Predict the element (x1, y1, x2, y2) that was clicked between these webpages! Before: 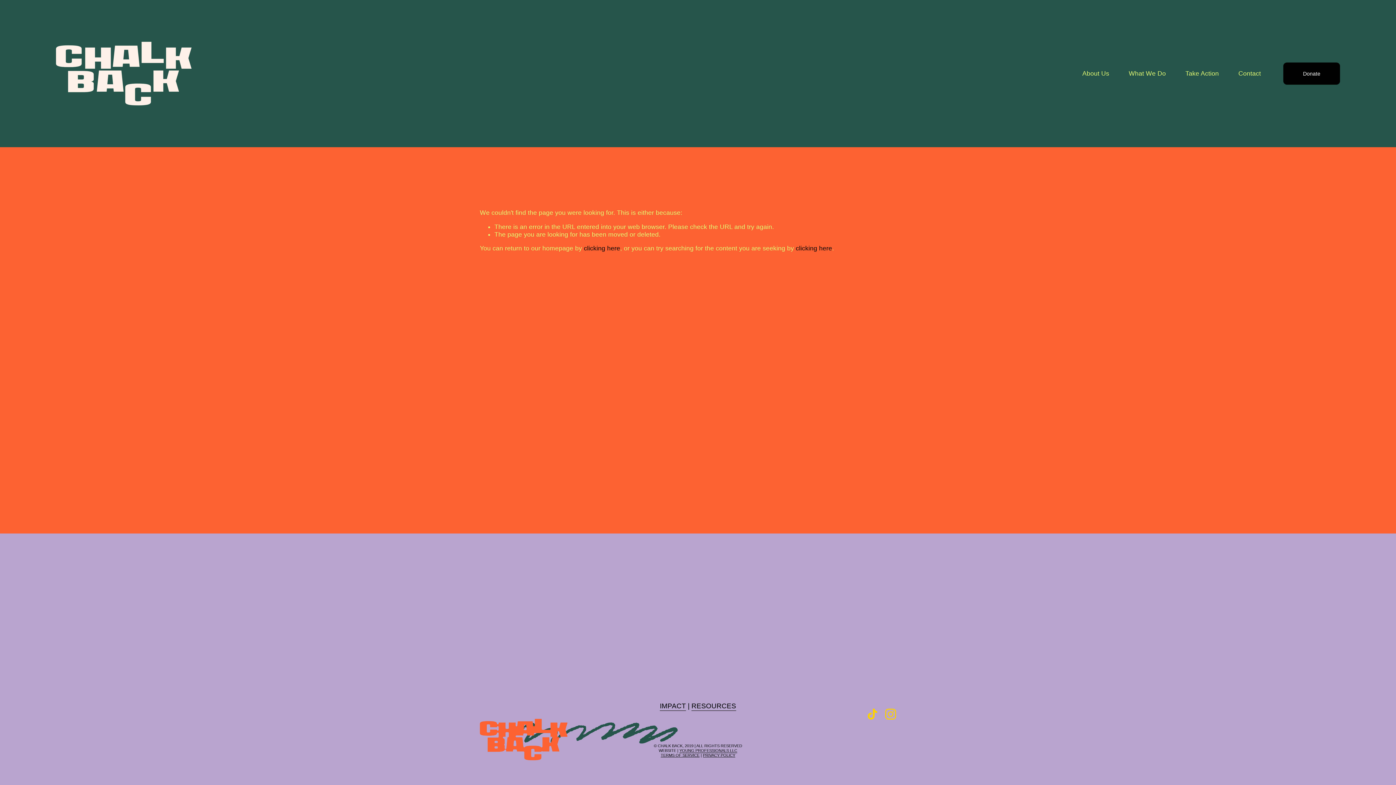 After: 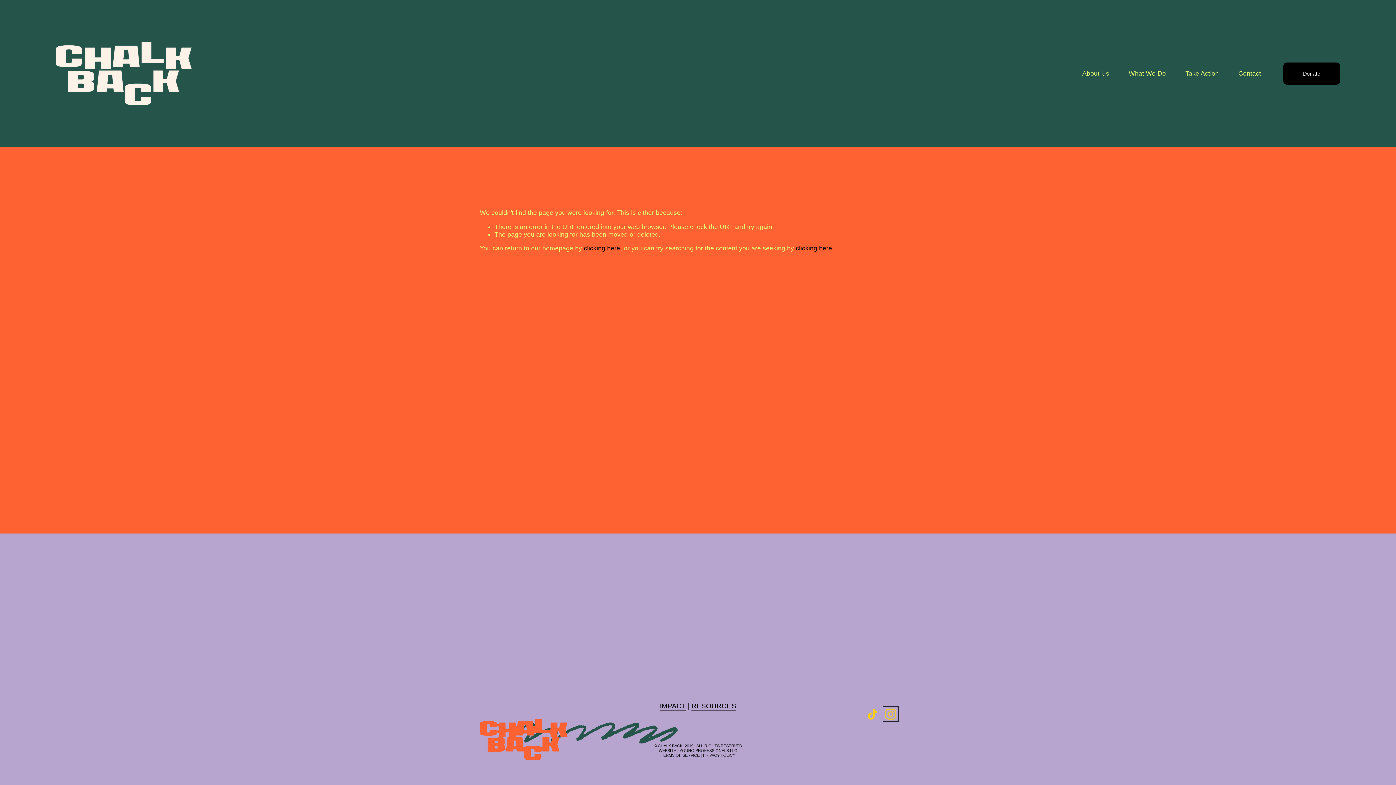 Action: bbox: (884, 708, 896, 720) label: Instagram